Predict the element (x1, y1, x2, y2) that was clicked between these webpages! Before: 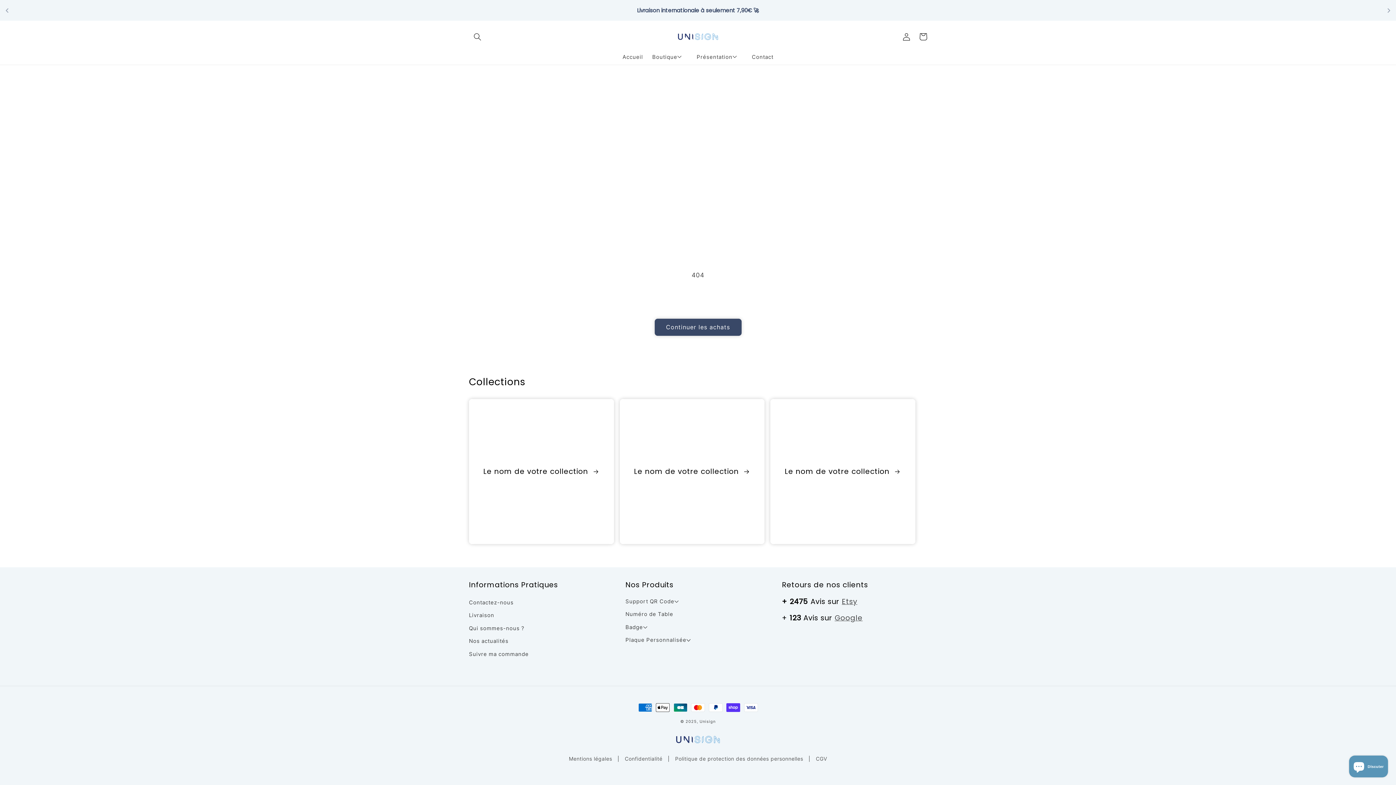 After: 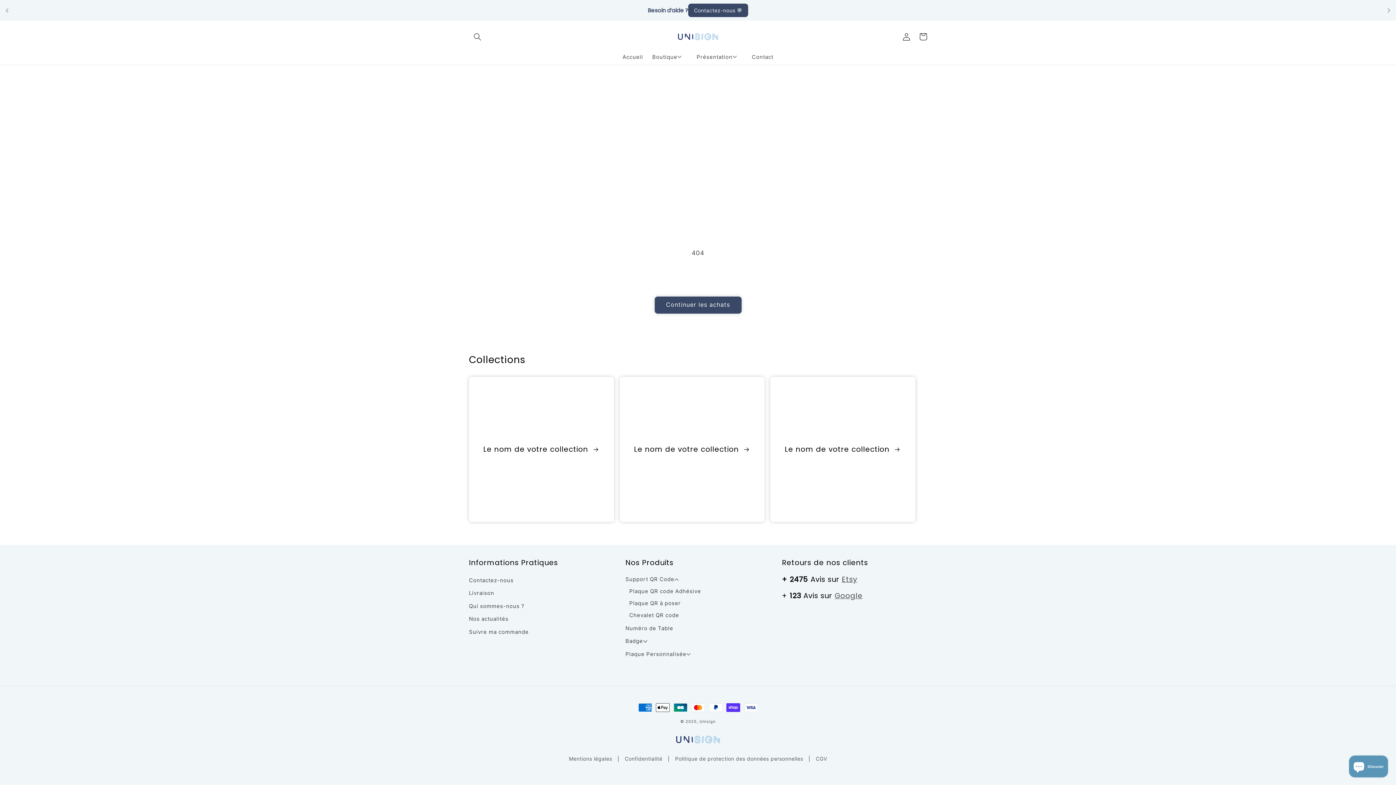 Action: bbox: (625, 597, 765, 608) label: Support QR Code